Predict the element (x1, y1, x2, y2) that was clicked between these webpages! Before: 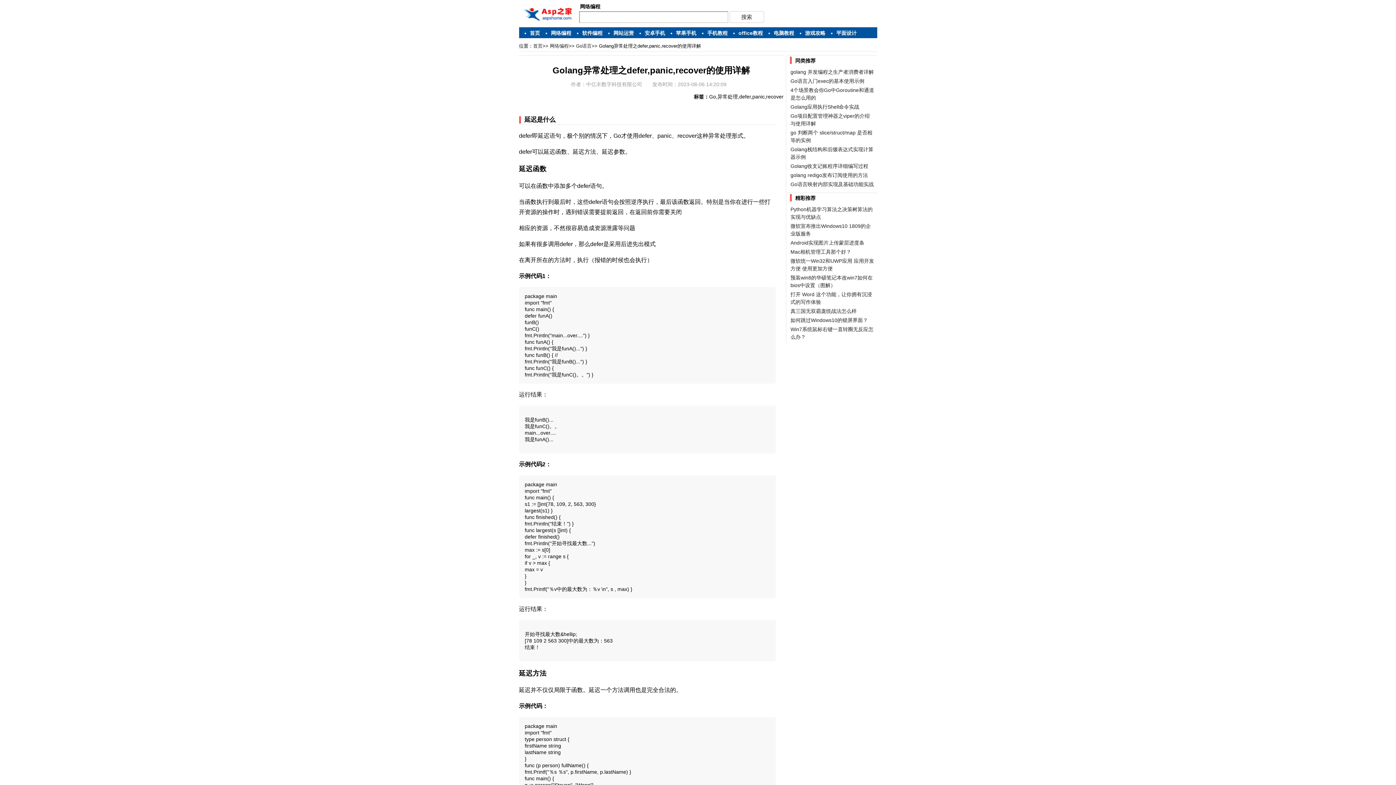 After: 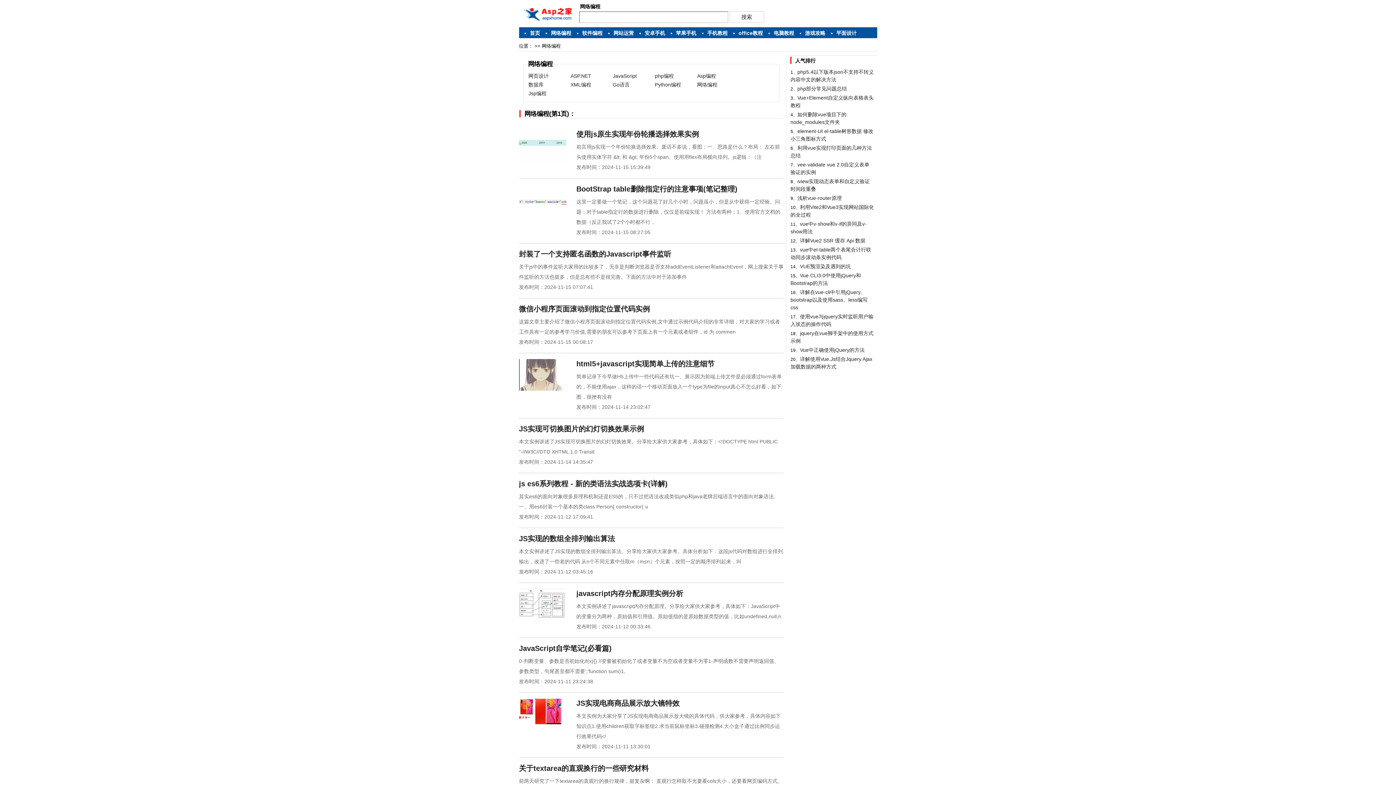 Action: label: 网络编程 bbox: (550, 43, 568, 48)